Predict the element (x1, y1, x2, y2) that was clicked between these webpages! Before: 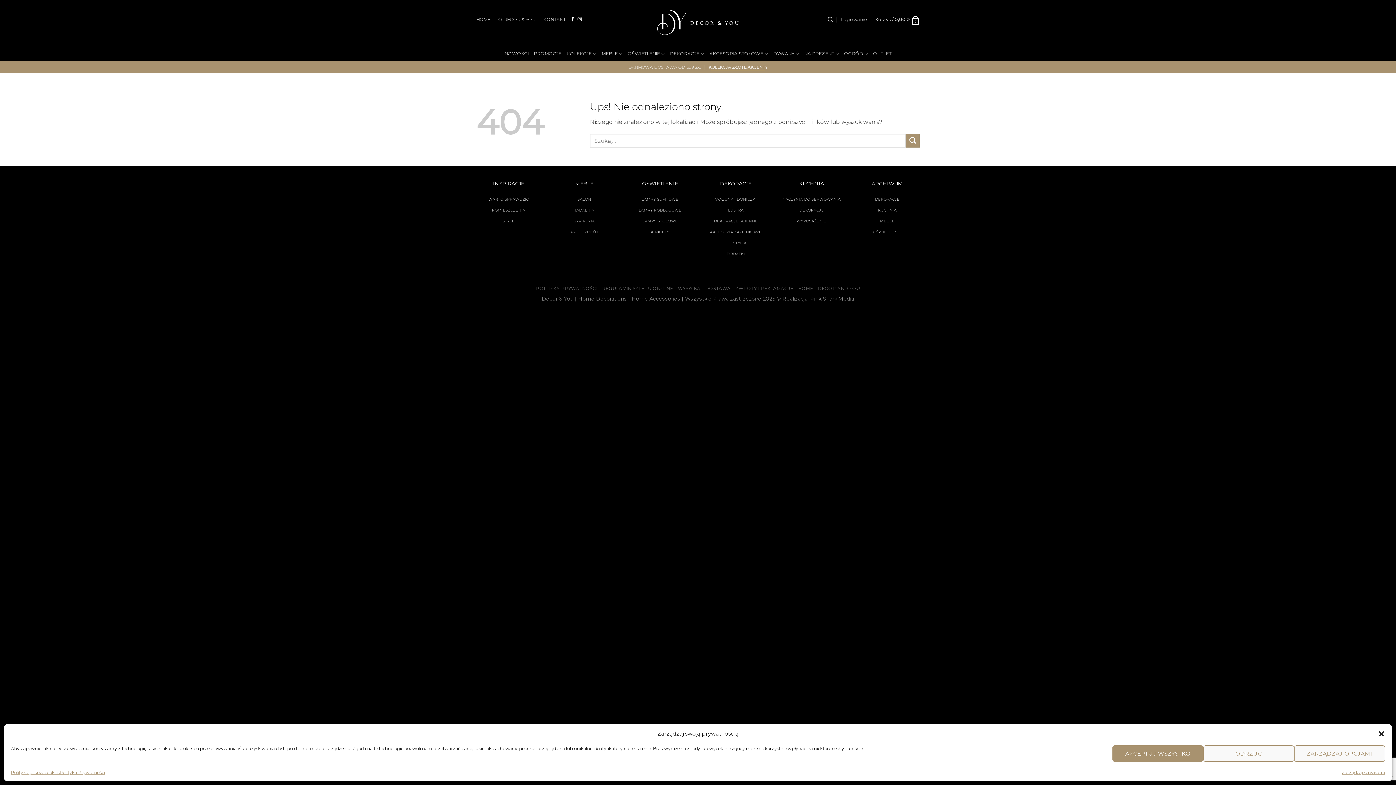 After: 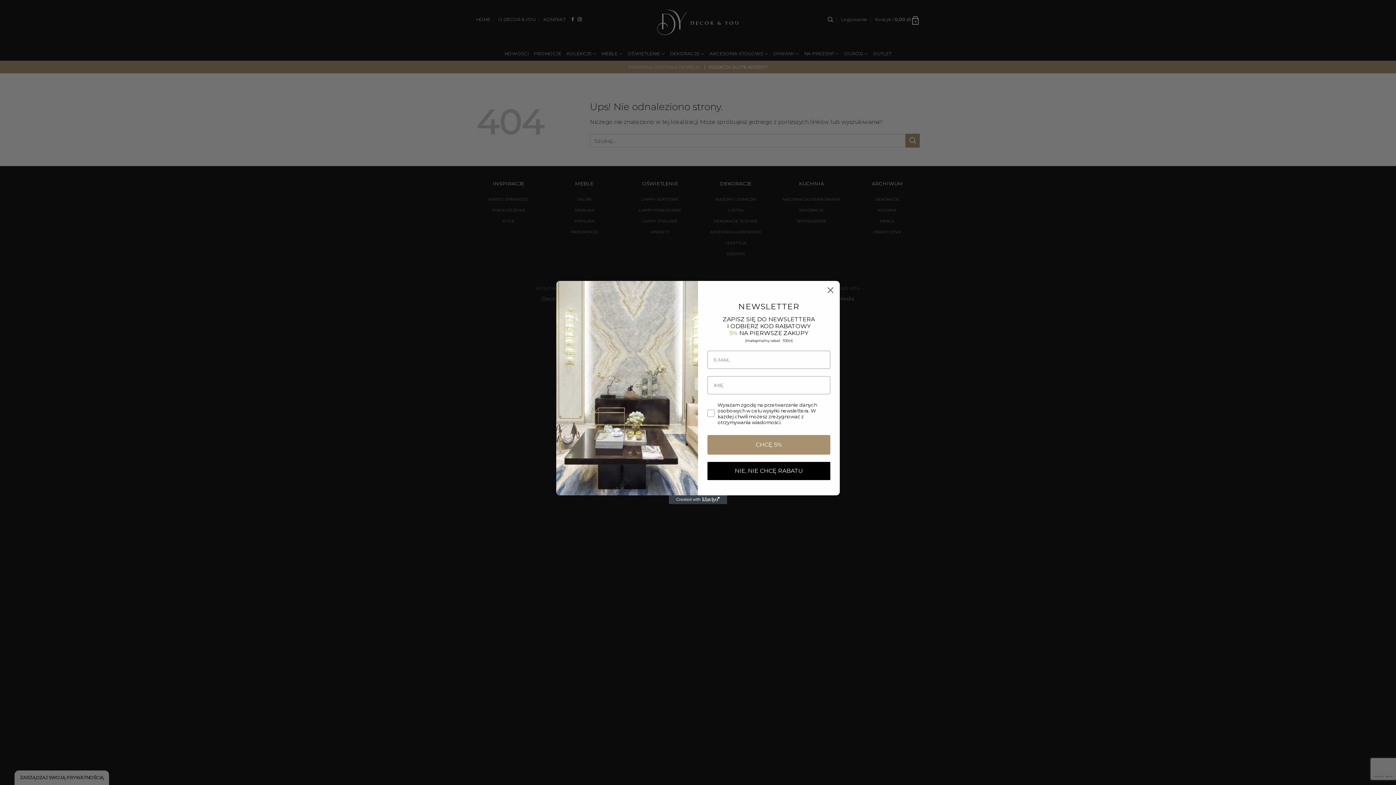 Action: bbox: (1112, 745, 1203, 762) label: AKCEPTUJ WSZYSTKO